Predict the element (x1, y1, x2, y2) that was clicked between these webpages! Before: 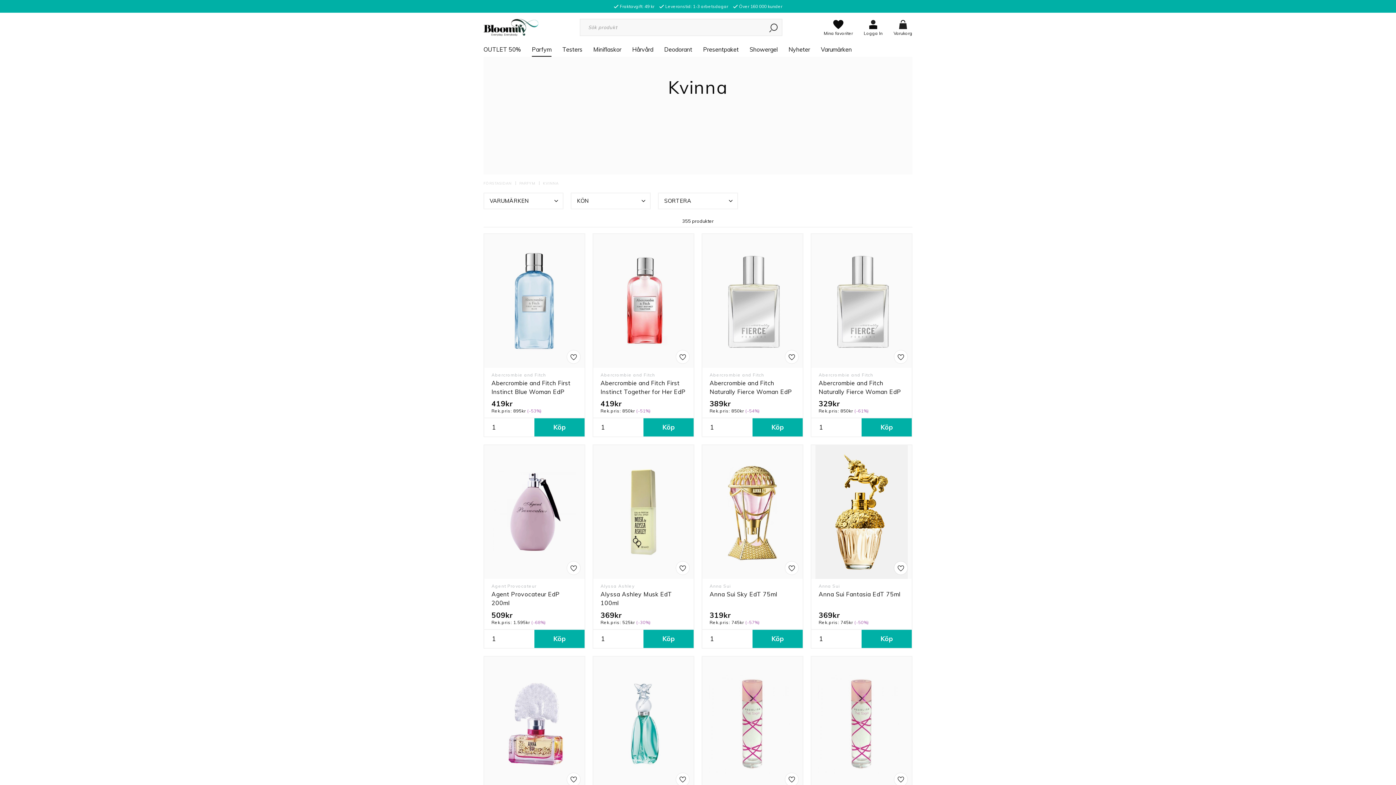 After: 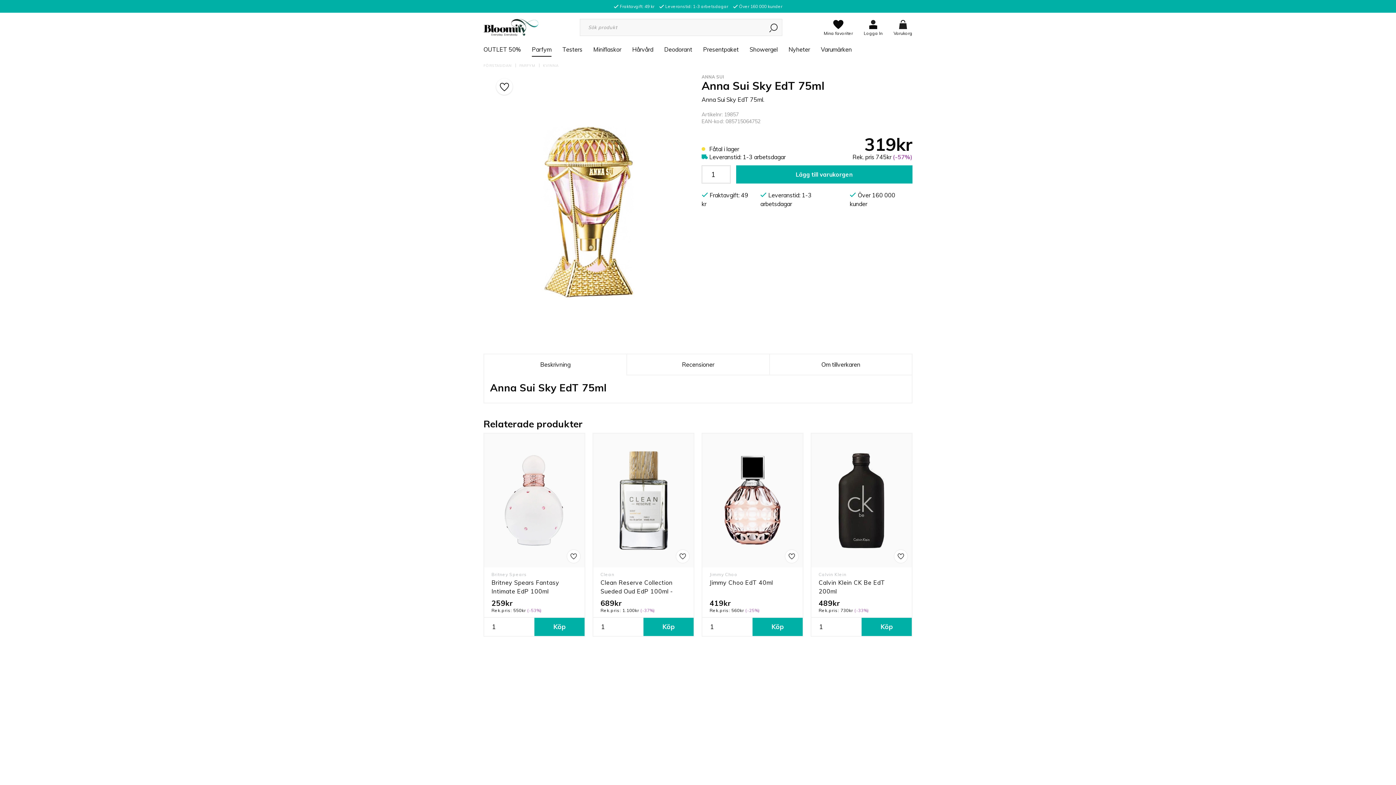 Action: bbox: (709, 583, 731, 589) label: Anna Sui